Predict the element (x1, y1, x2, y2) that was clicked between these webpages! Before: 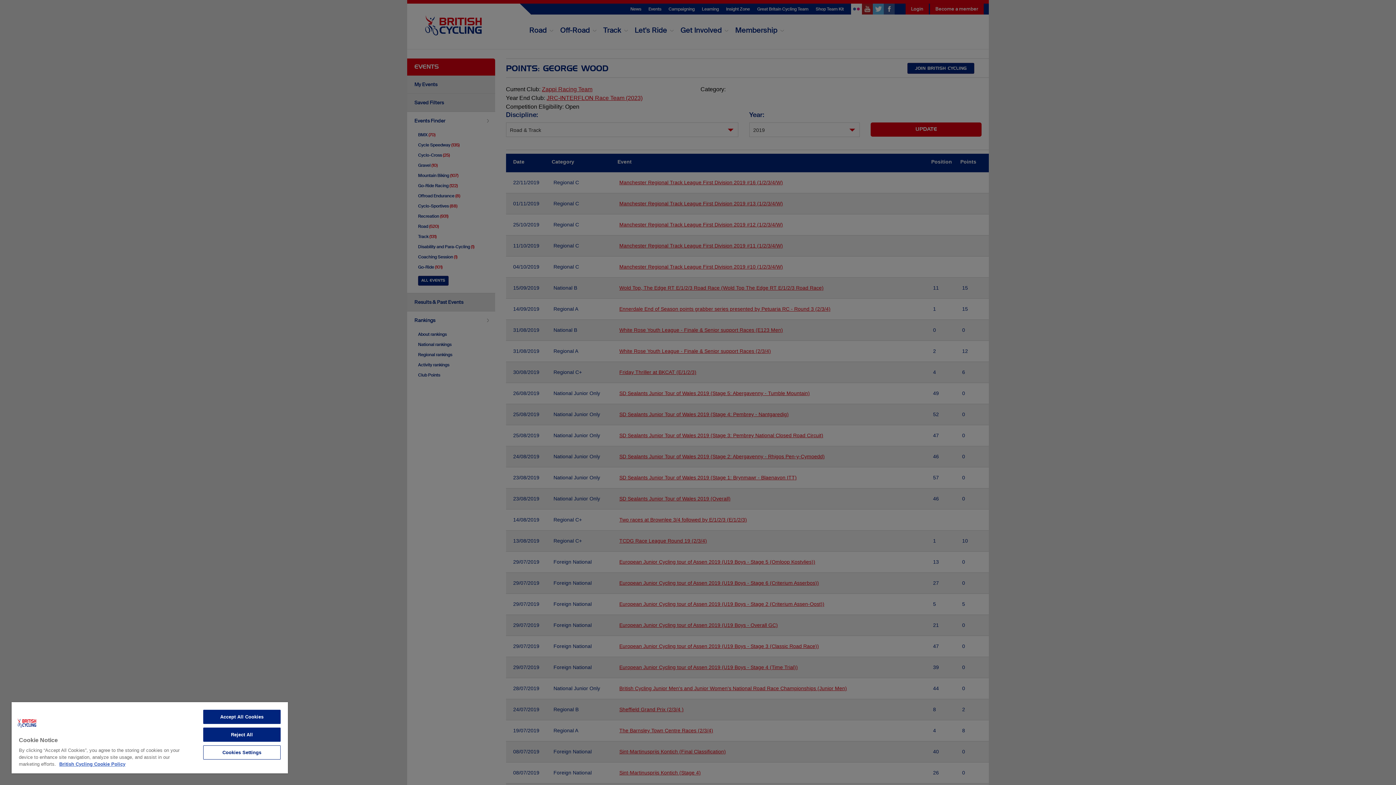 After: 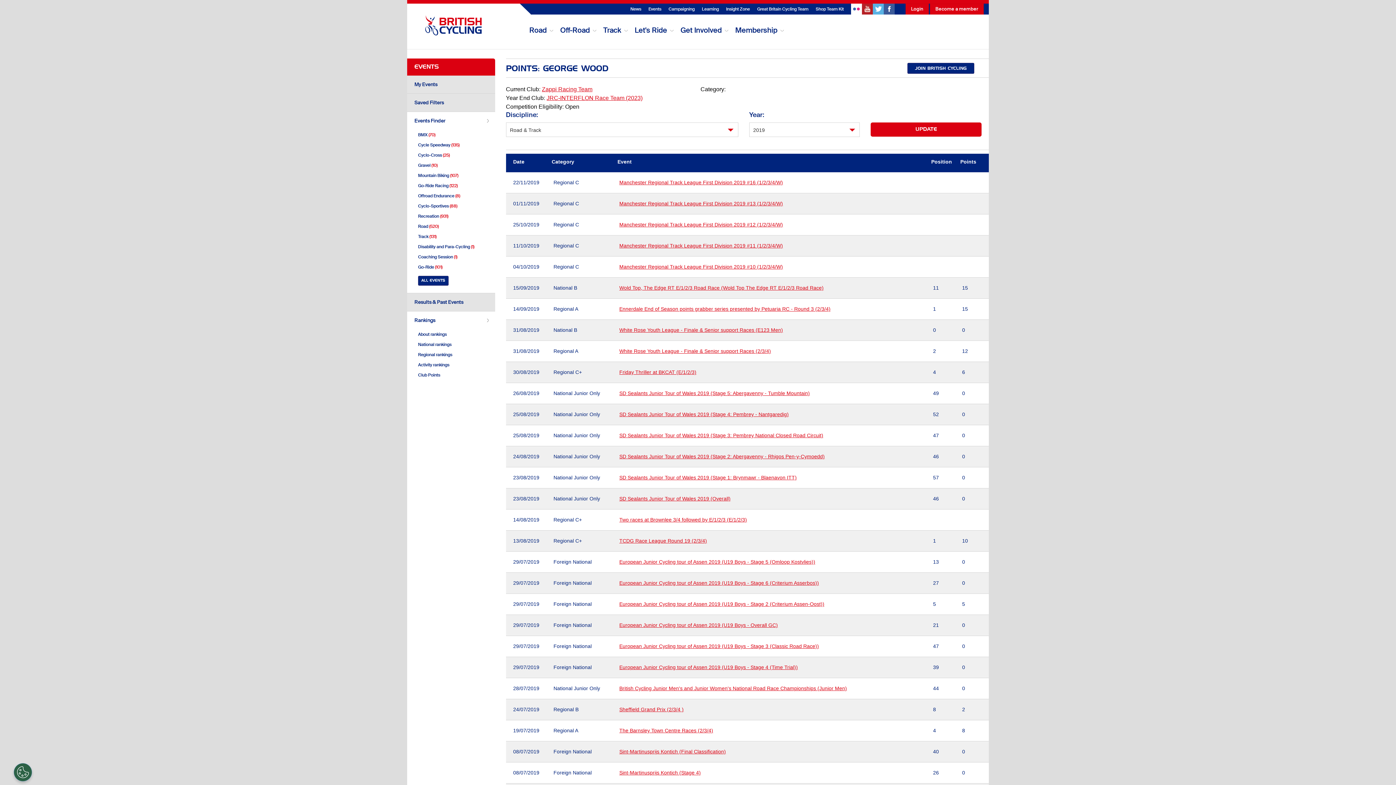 Action: label: Reject All bbox: (203, 728, 280, 742)